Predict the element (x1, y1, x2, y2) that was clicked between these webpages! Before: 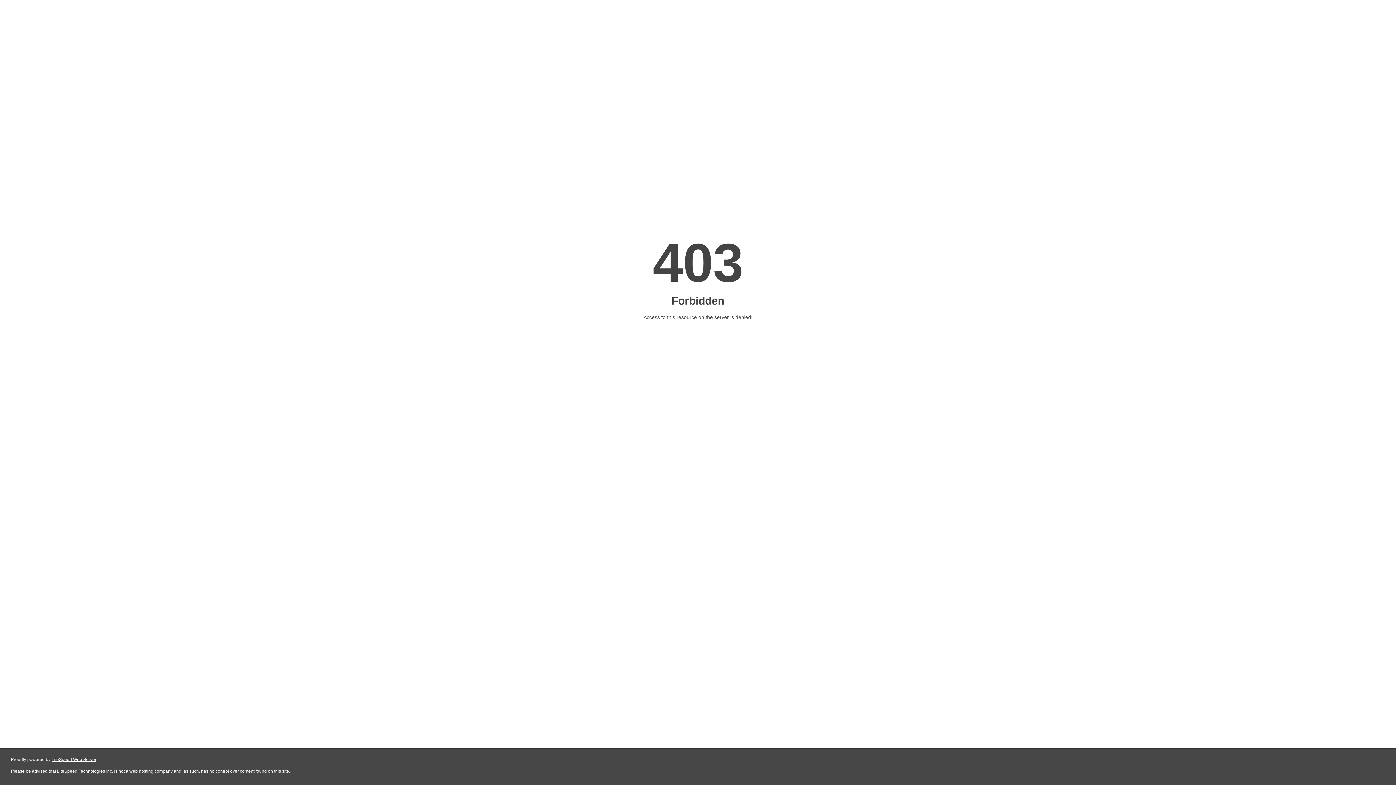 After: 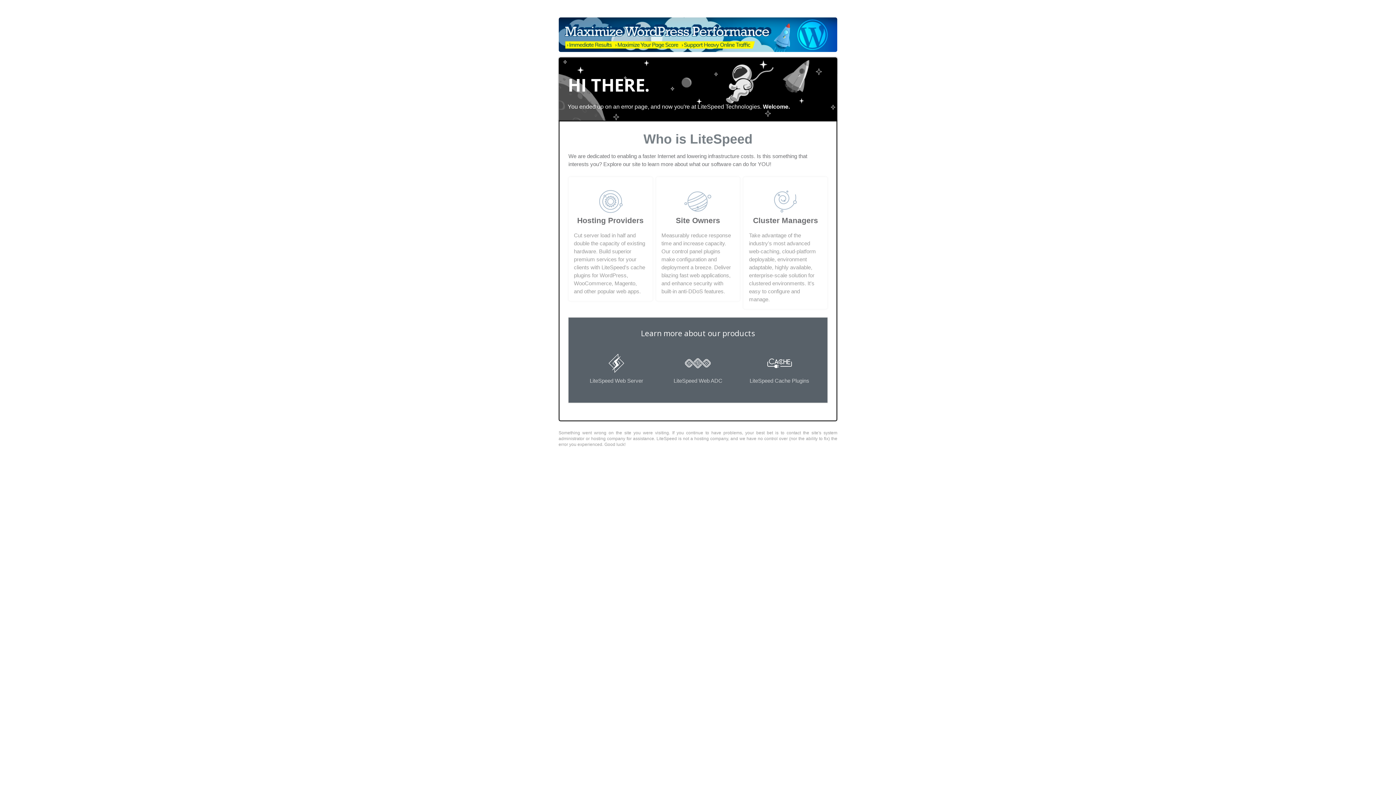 Action: label: LiteSpeed Web Server bbox: (51, 757, 96, 762)